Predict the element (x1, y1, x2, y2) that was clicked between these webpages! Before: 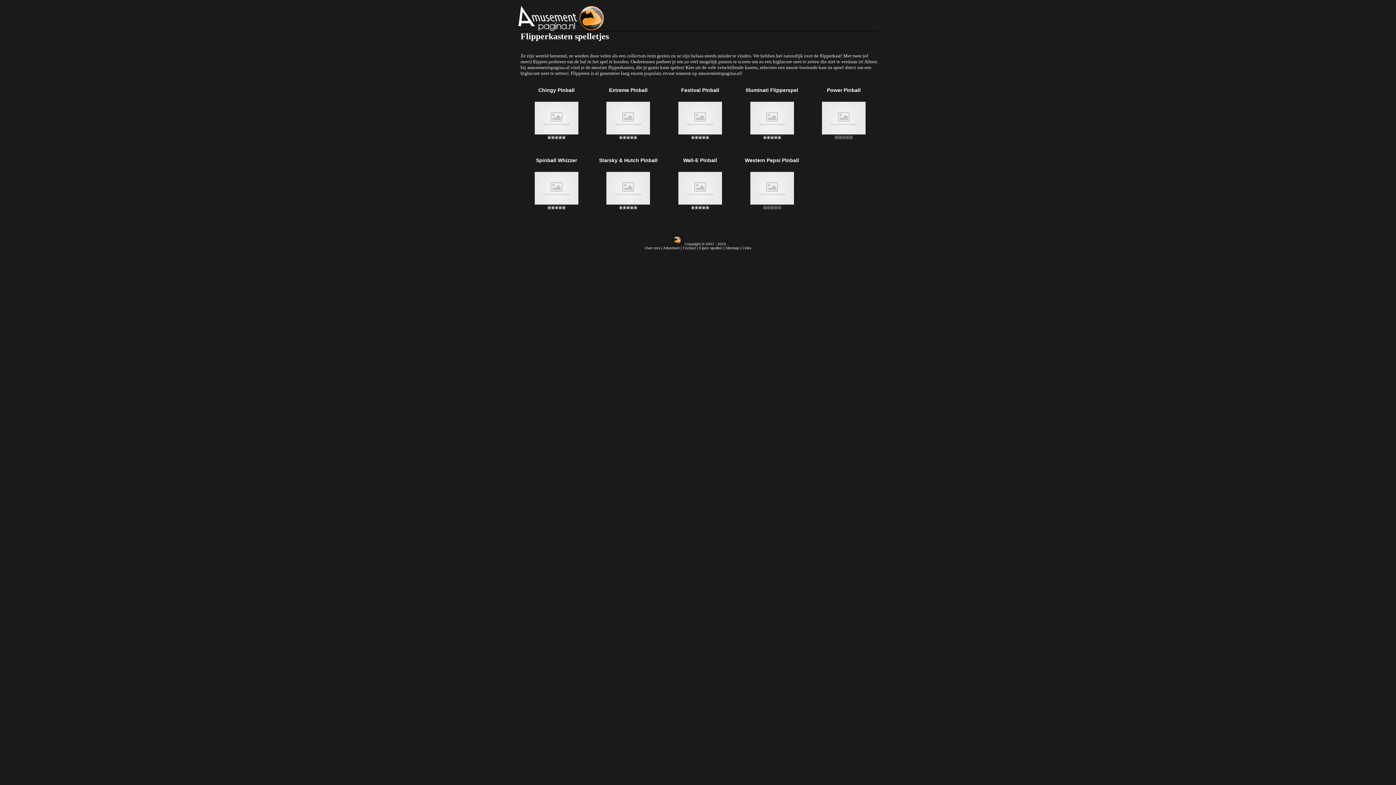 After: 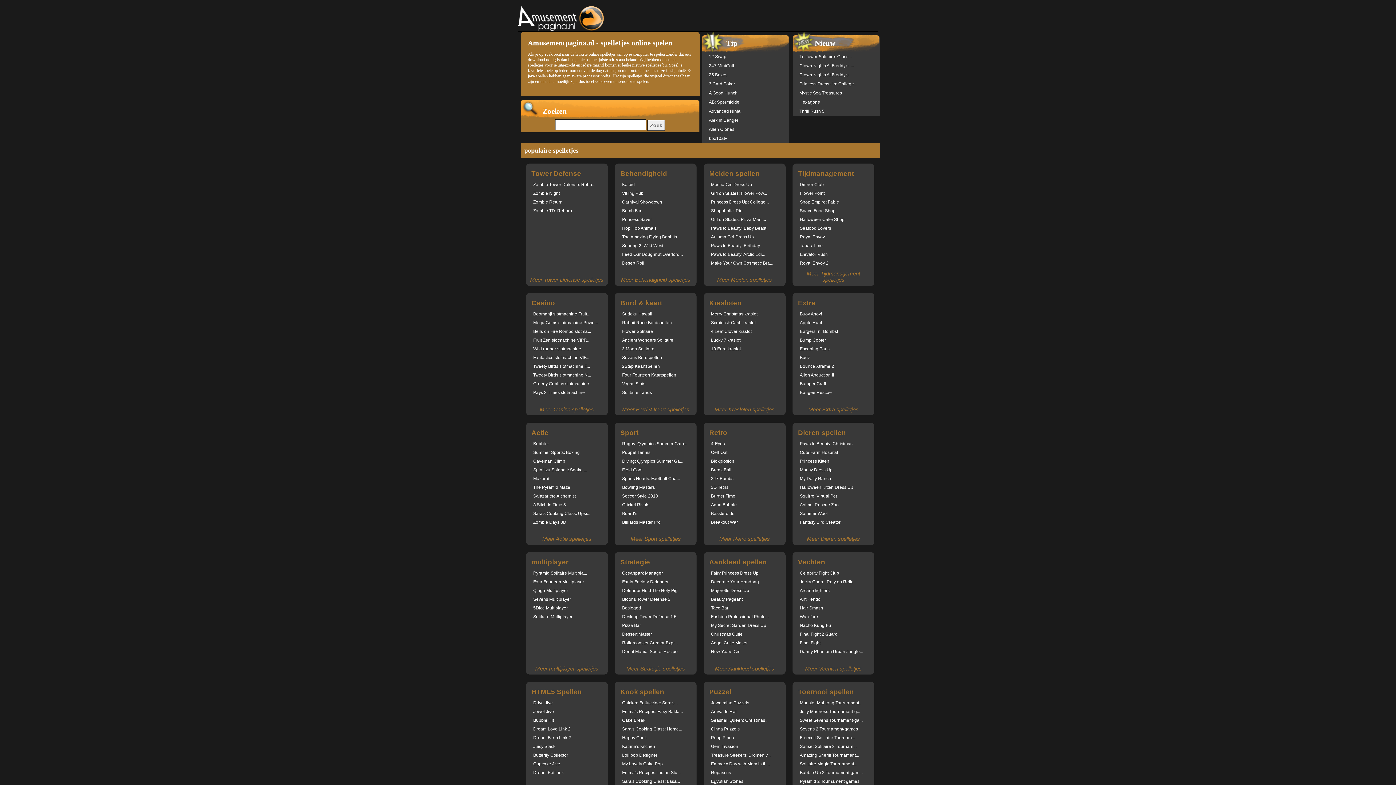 Action: bbox: (518, 5, 640, 31)